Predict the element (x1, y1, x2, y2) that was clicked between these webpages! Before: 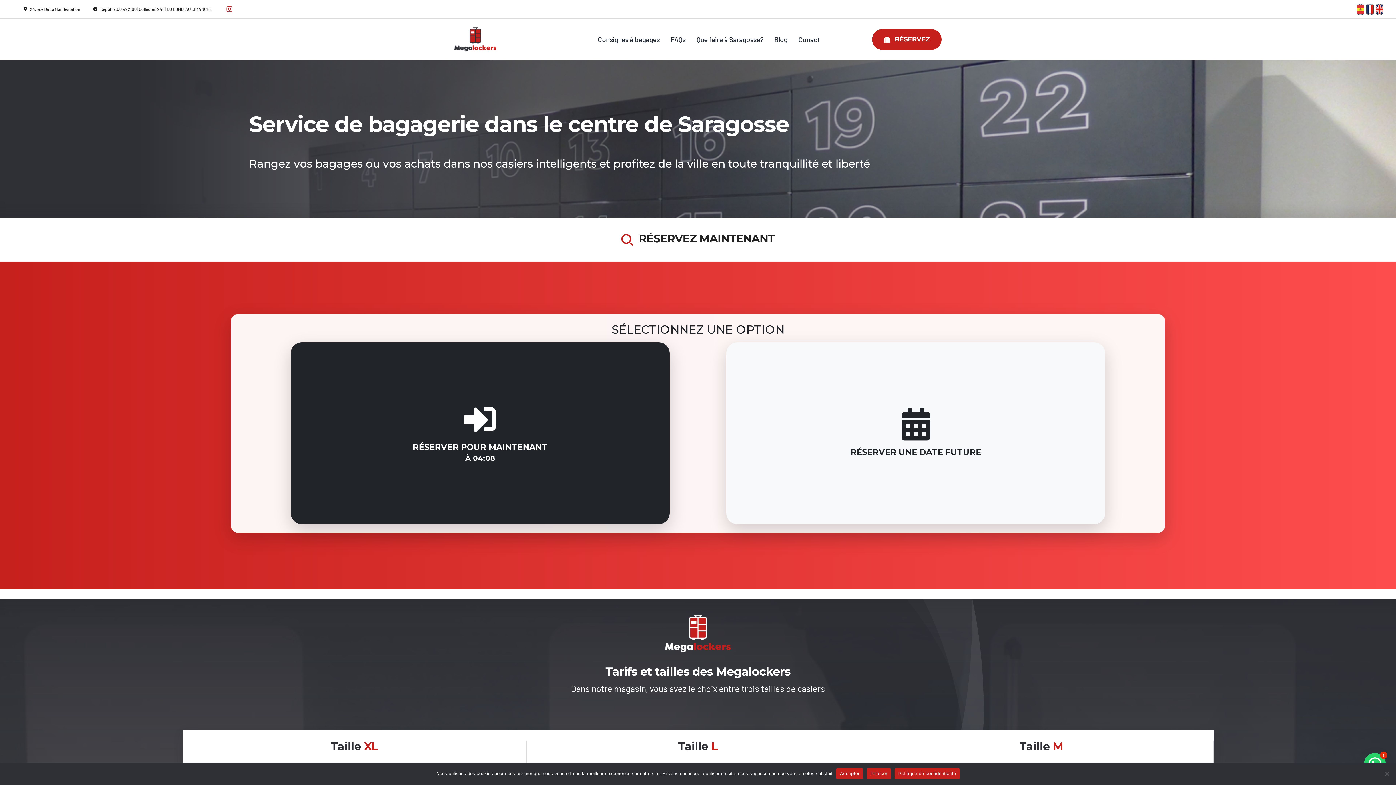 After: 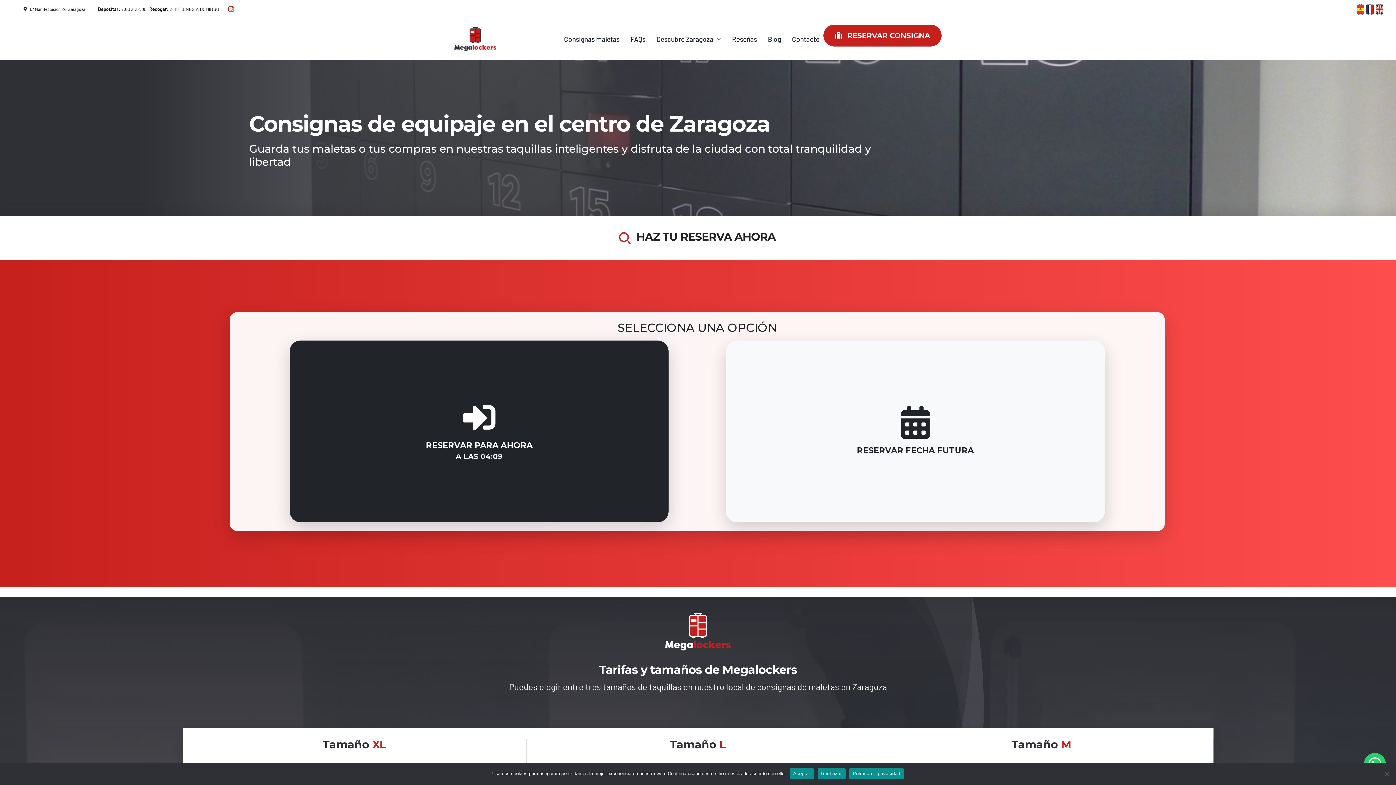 Action: bbox: (1357, 2, 1364, 10) label: megalockers español